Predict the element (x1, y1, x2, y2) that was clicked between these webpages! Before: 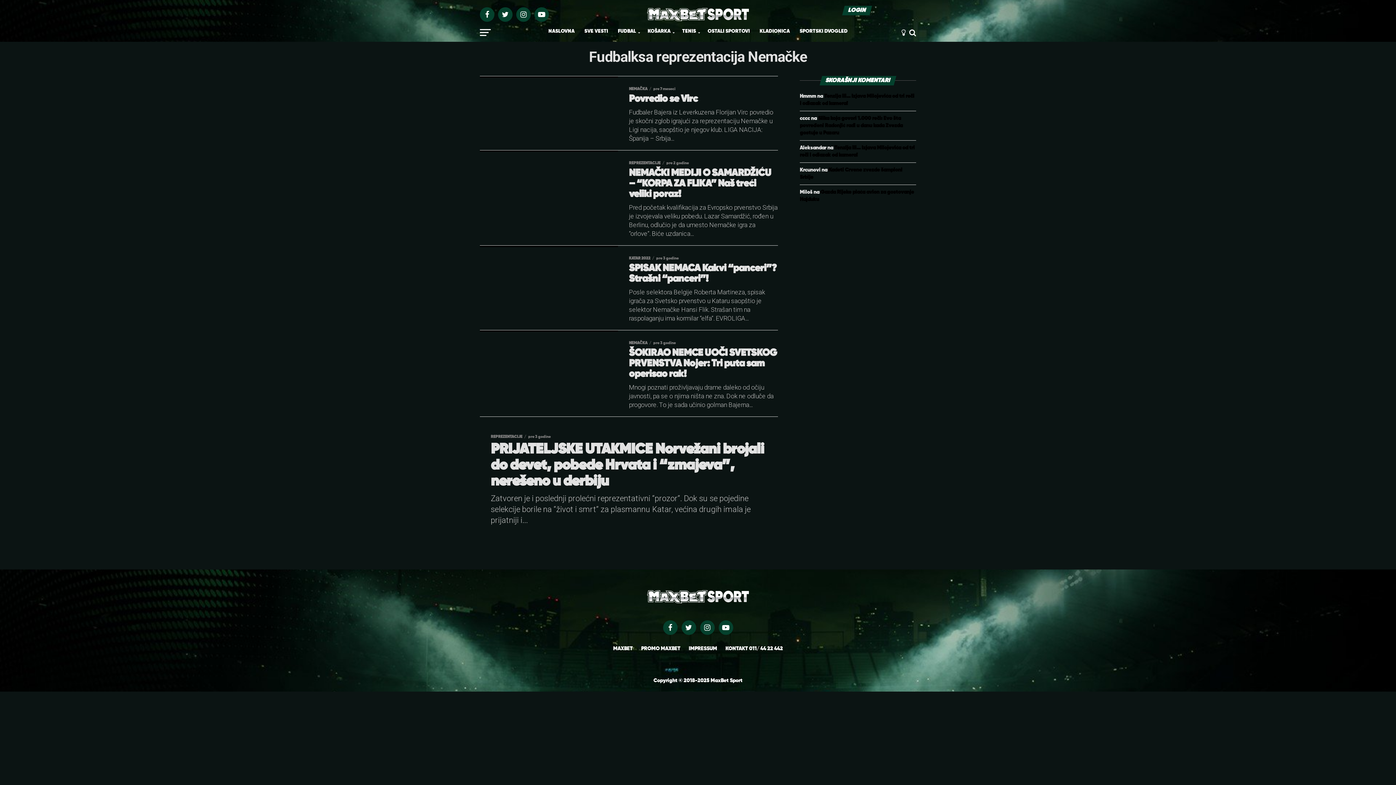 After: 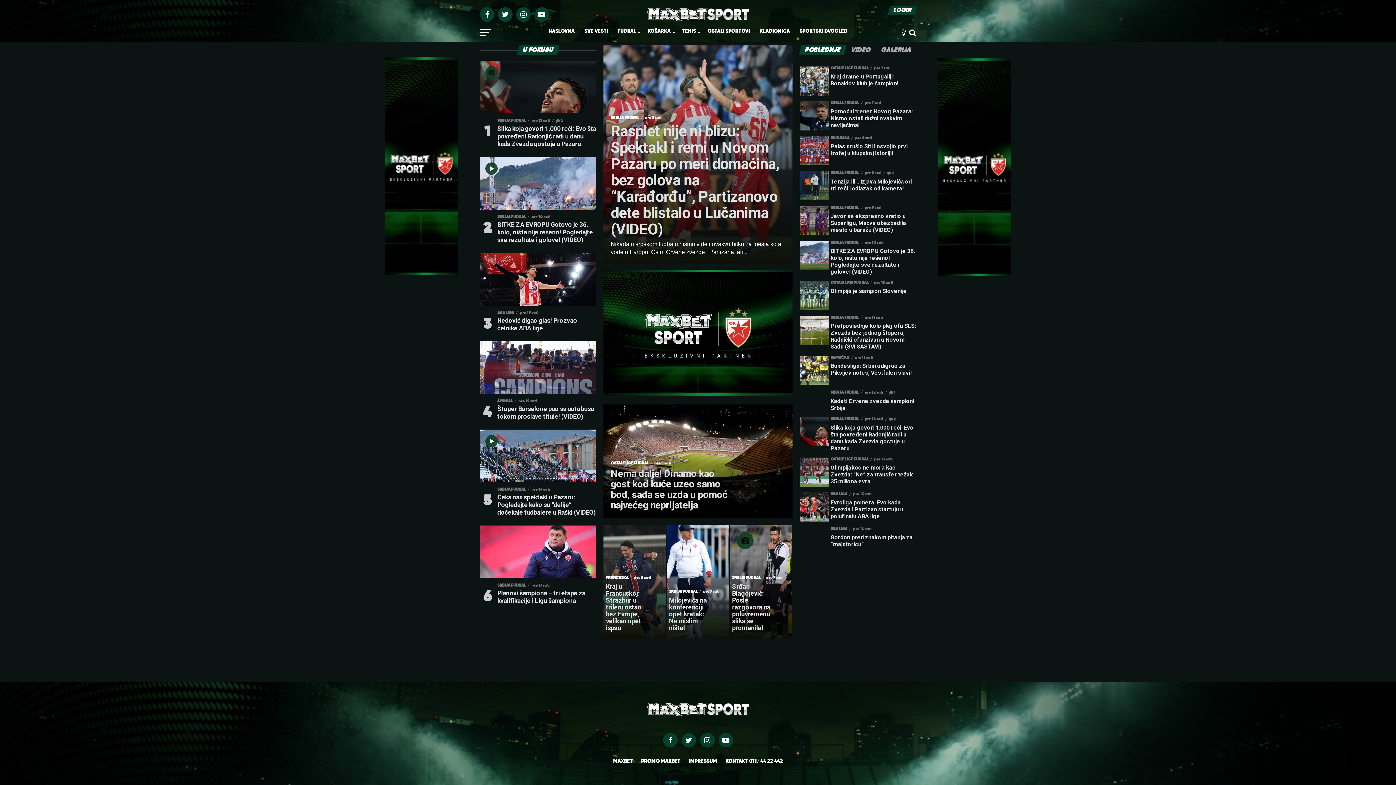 Action: bbox: (552, 5, 843, 23)